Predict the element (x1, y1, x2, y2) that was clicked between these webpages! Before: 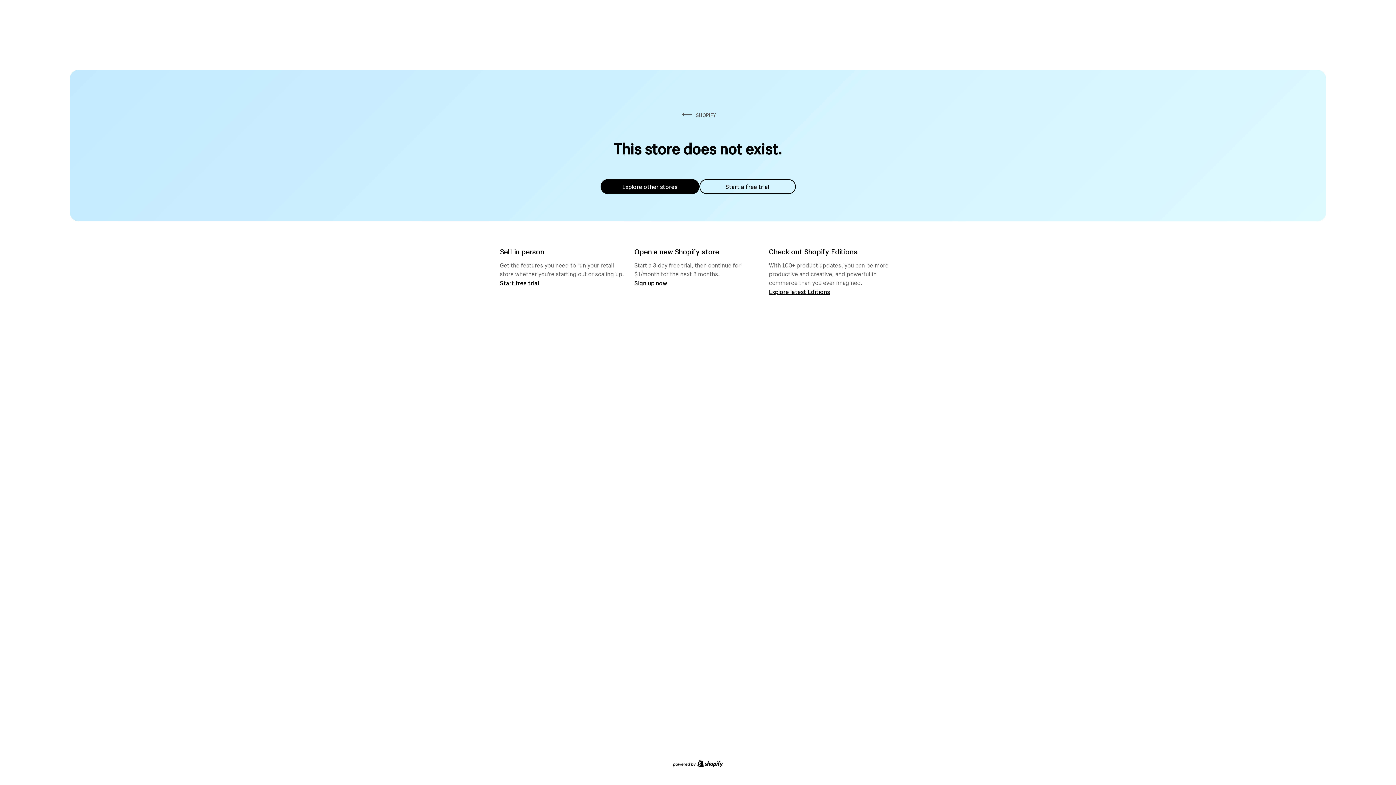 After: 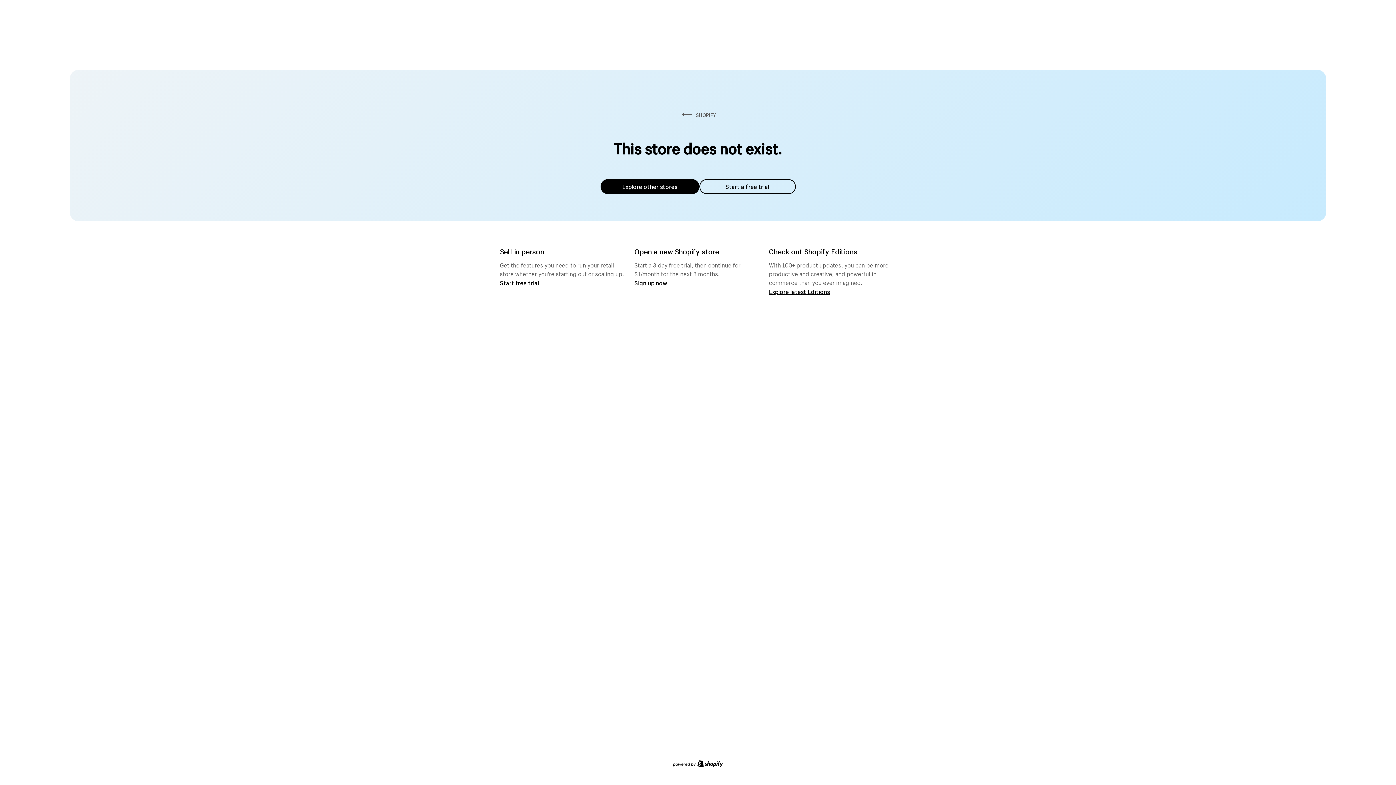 Action: label: Explore other stores bbox: (600, 179, 699, 194)